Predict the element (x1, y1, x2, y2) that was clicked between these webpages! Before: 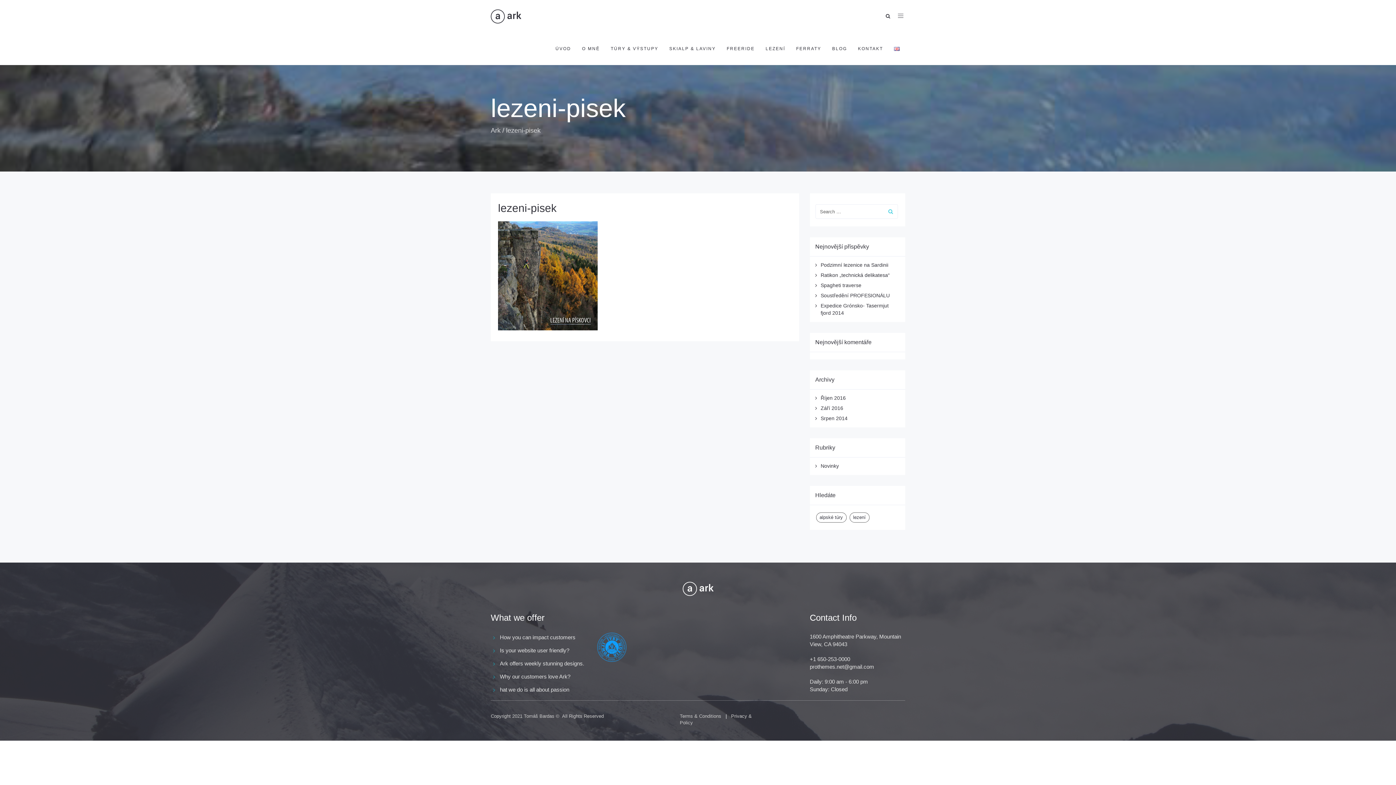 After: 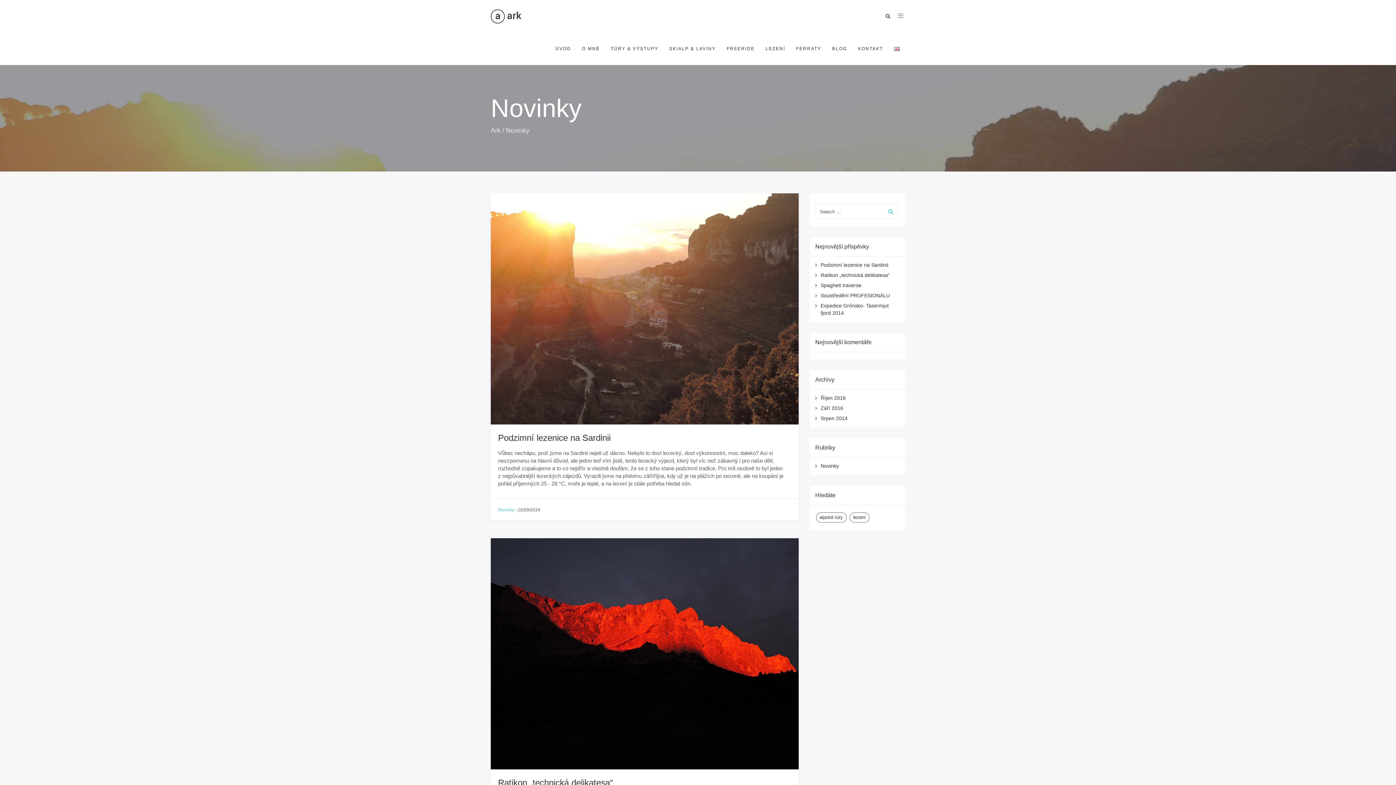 Action: label: Novinky bbox: (820, 463, 839, 469)